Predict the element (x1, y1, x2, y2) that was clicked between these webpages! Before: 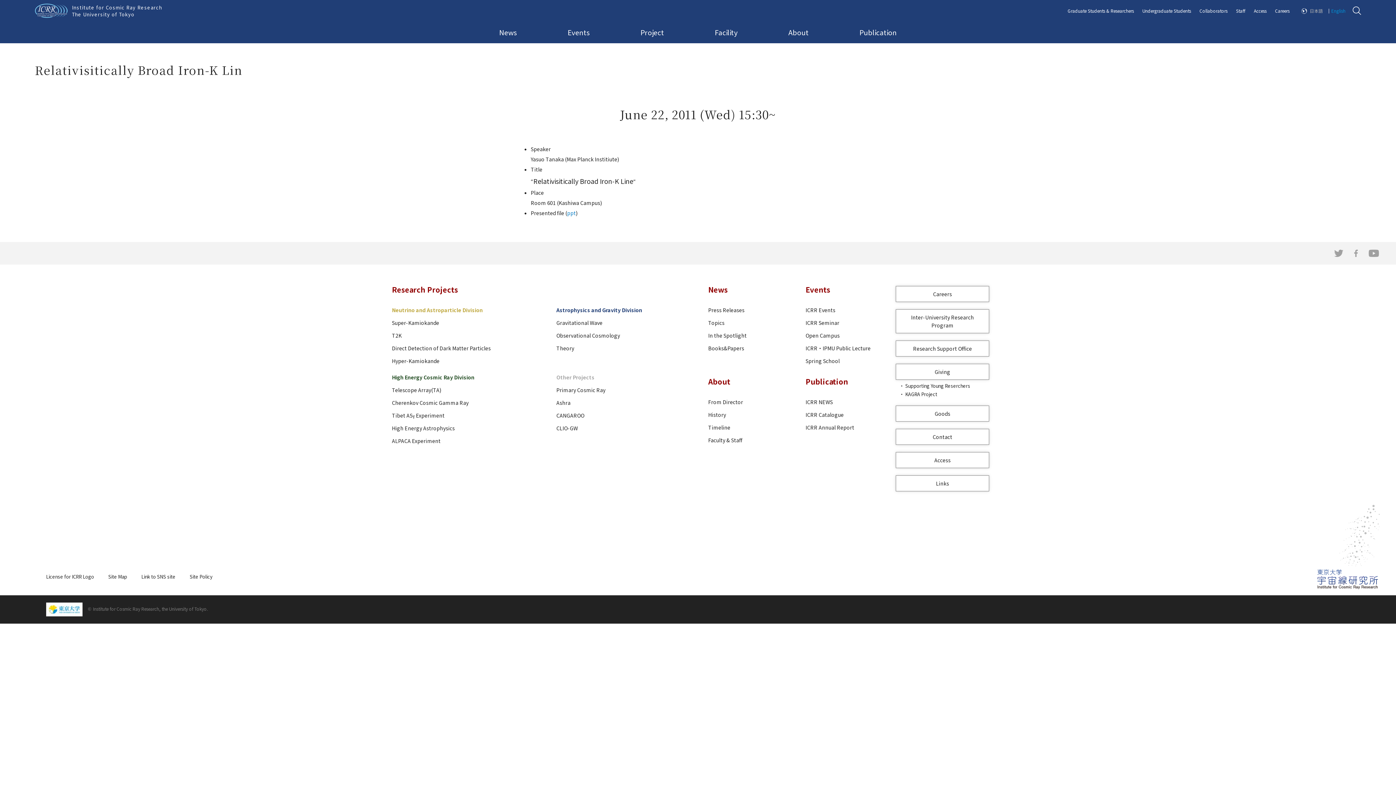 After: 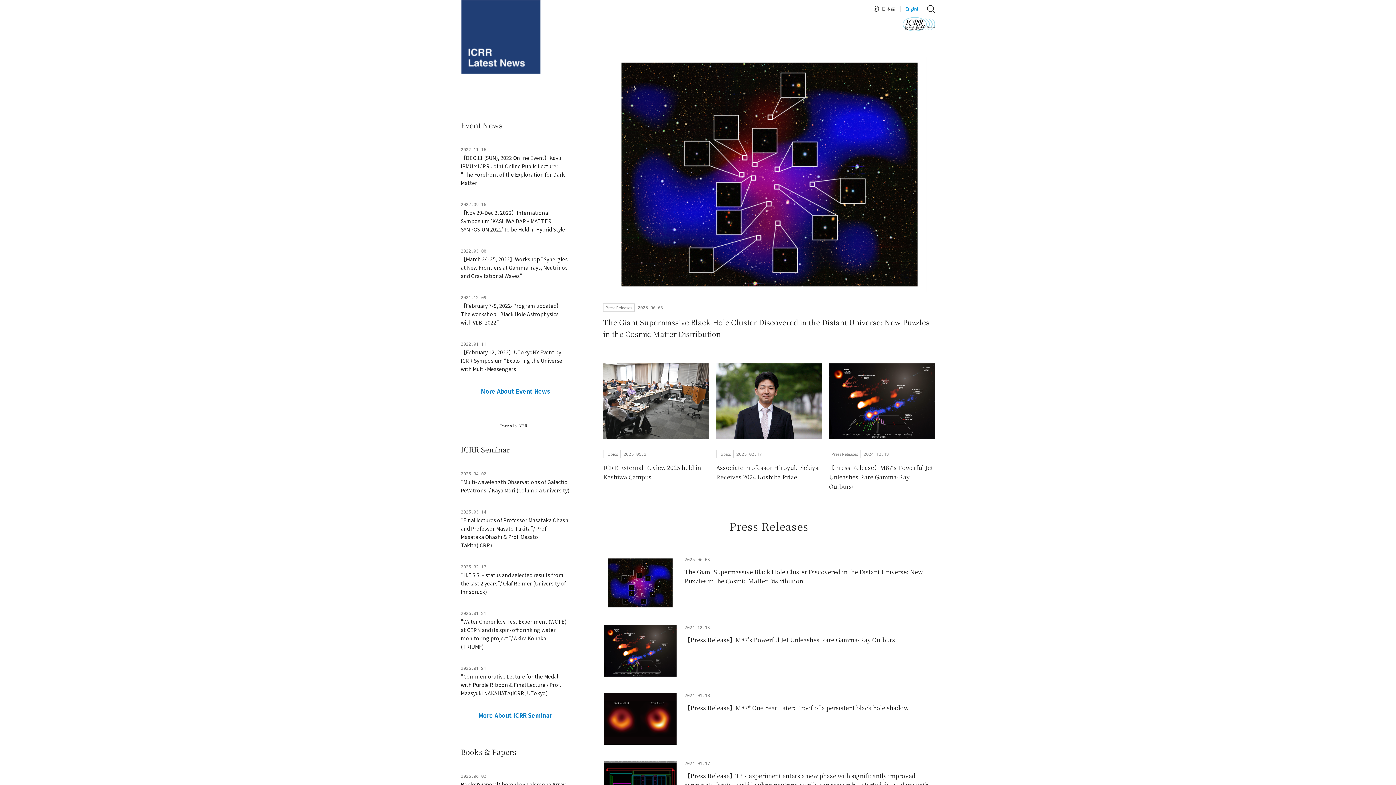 Action: bbox: (708, 284, 728, 294) label: News